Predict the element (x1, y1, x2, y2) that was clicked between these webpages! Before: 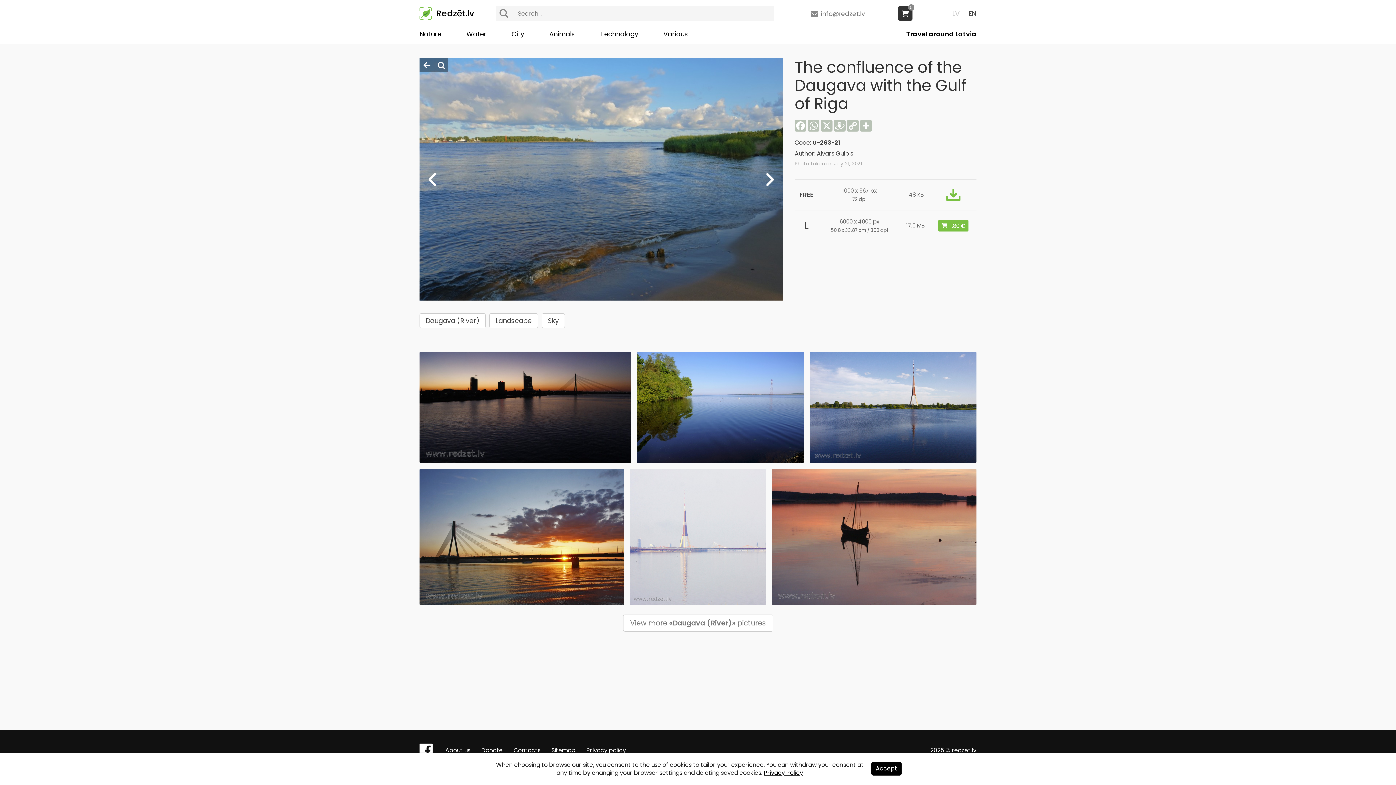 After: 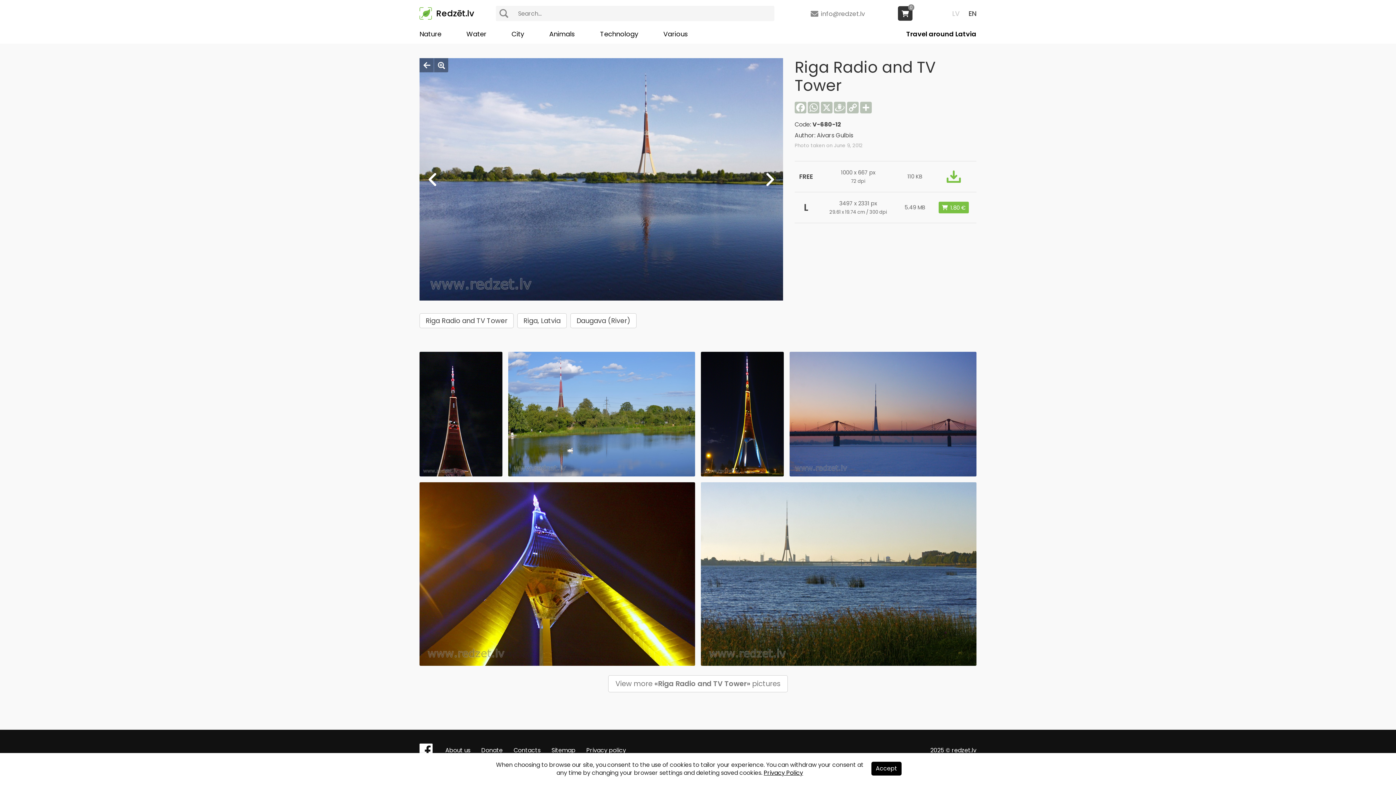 Action: label: Riga Radio and TV Tower bbox: (809, 457, 976, 465)